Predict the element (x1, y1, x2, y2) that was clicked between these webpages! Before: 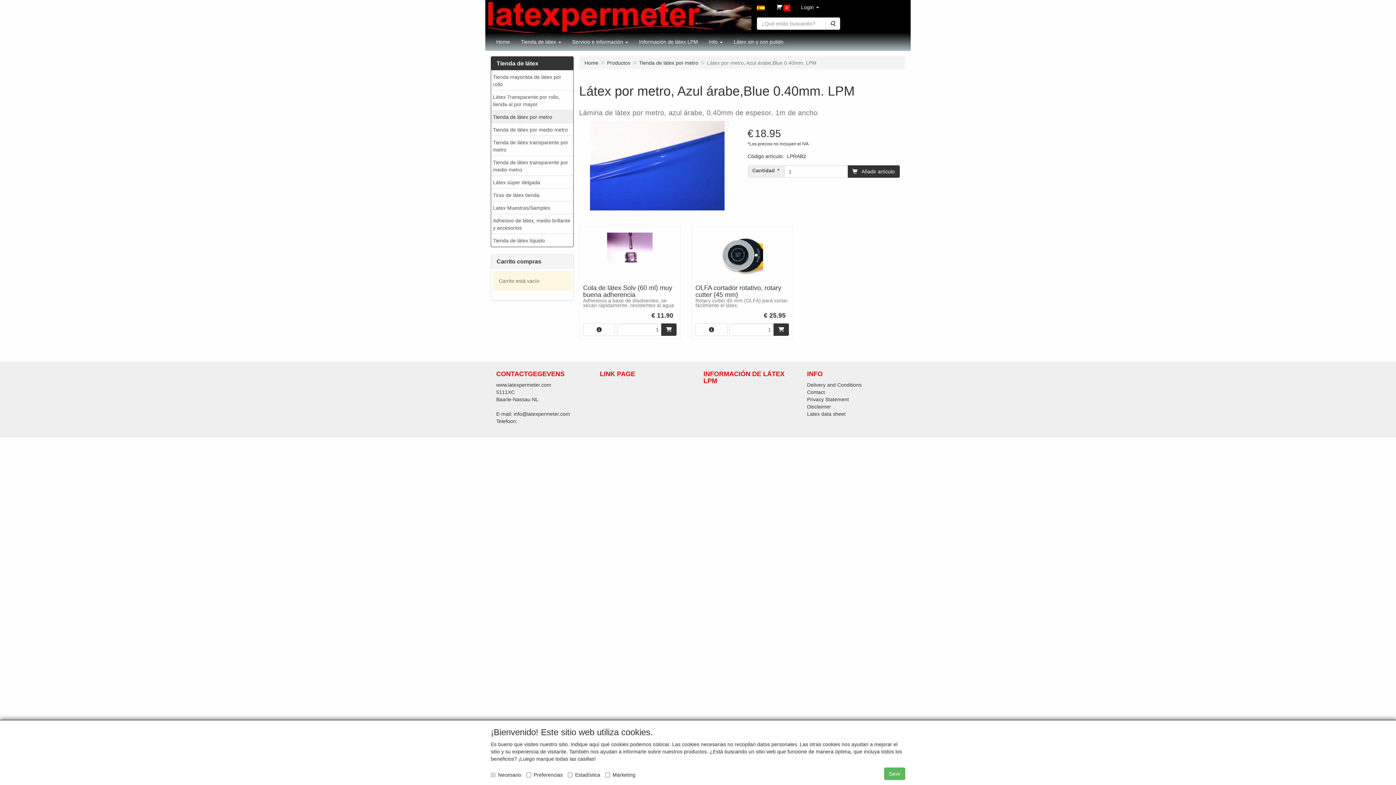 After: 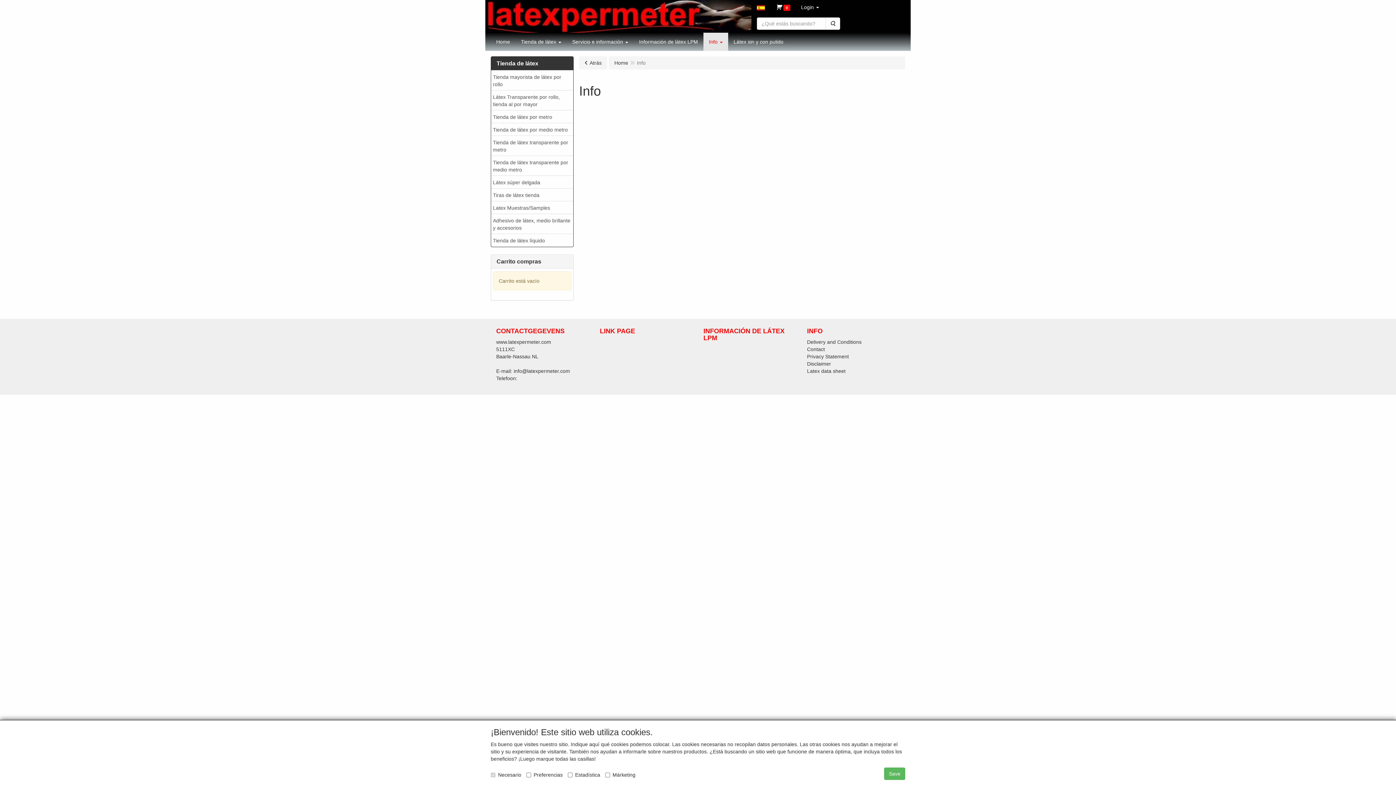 Action: bbox: (807, 370, 900, 377) label: INFO